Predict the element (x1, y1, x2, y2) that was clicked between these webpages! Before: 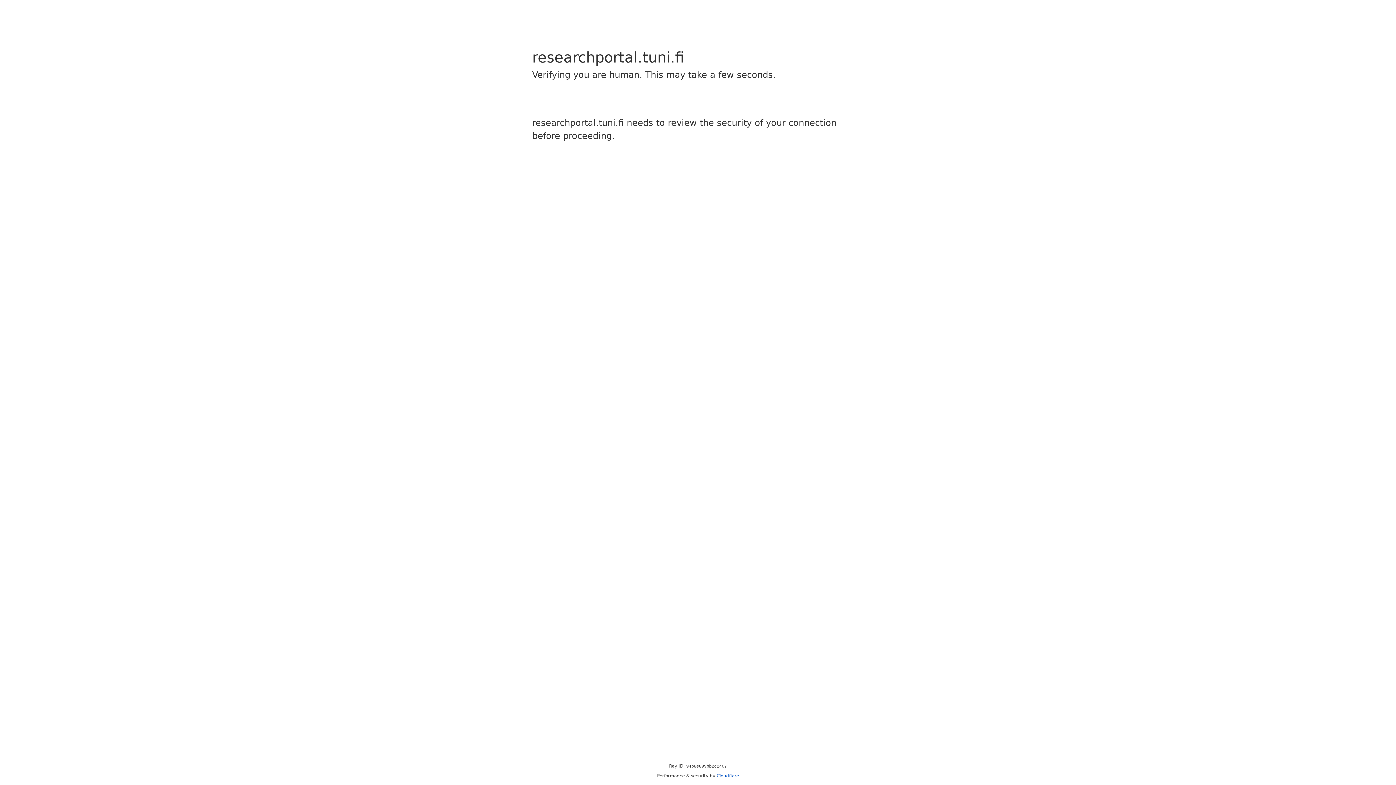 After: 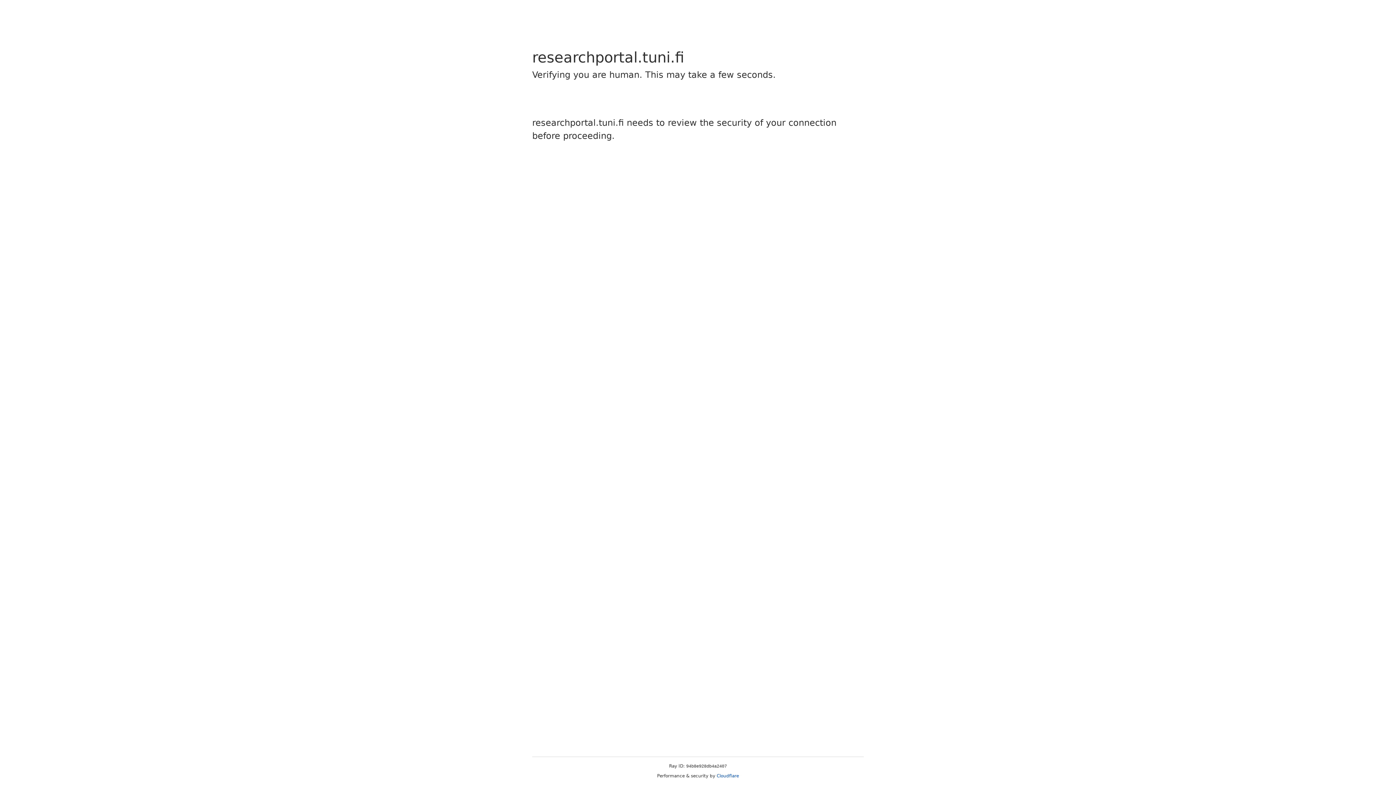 Action: label: Cloudflare bbox: (716, 773, 739, 778)